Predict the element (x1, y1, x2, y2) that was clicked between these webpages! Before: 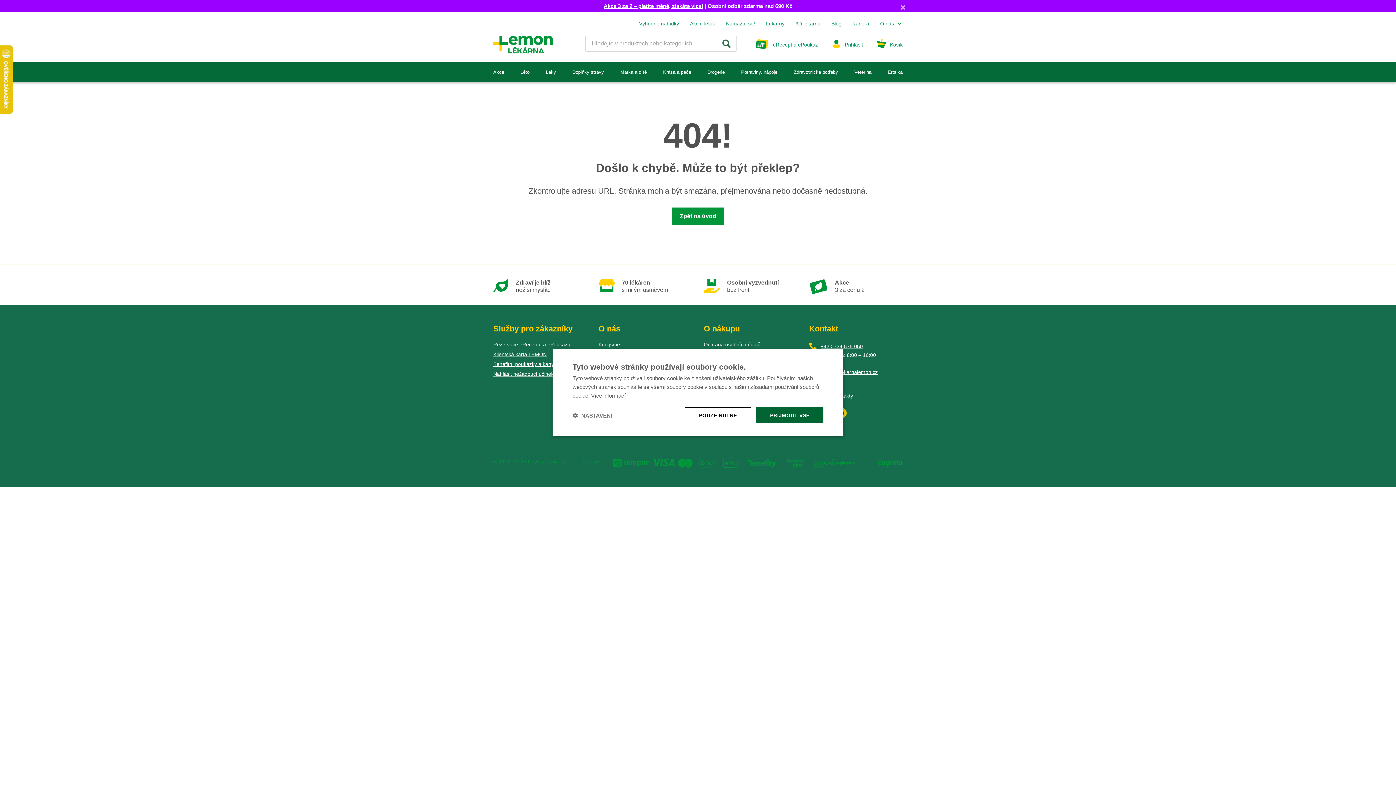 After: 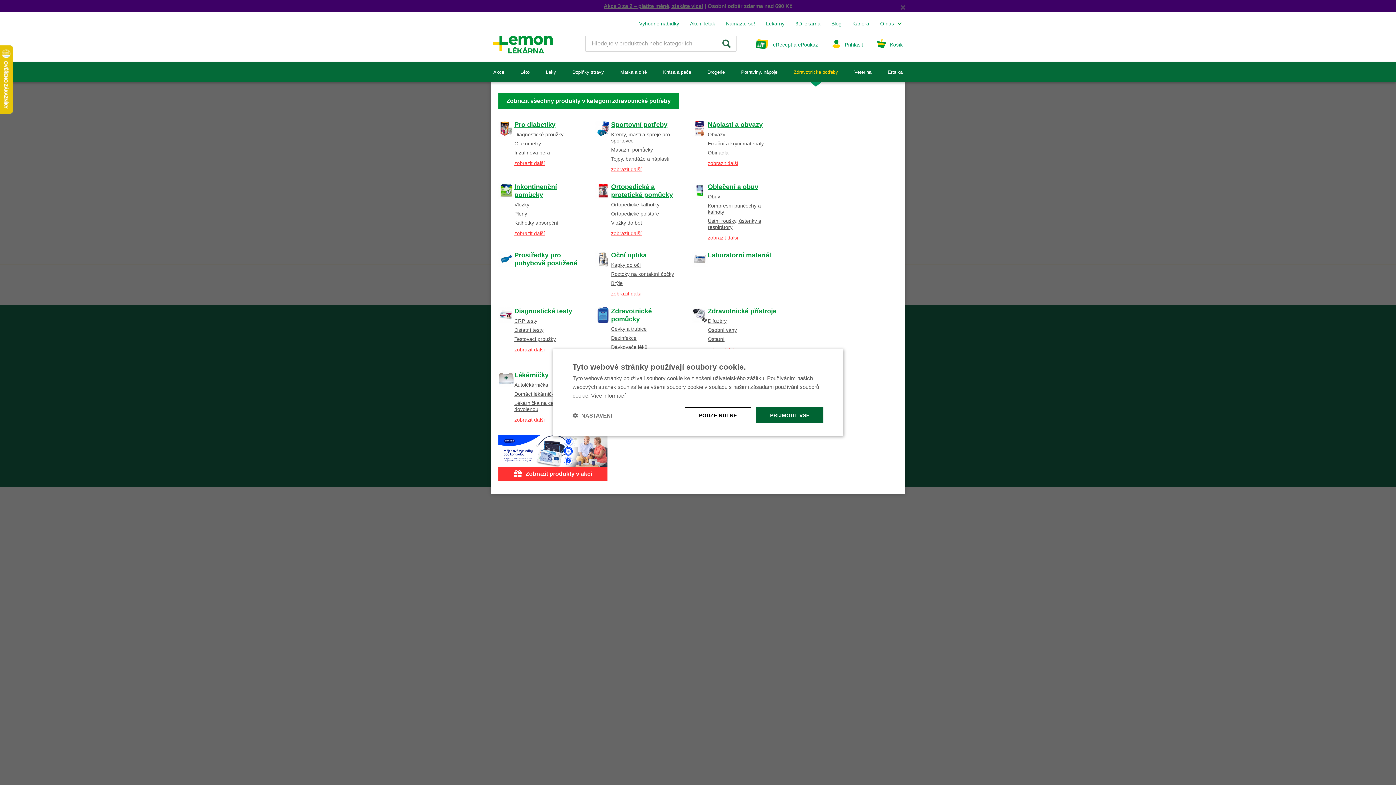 Action: label: Zdravotnické potřeby bbox: (791, 62, 840, 82)